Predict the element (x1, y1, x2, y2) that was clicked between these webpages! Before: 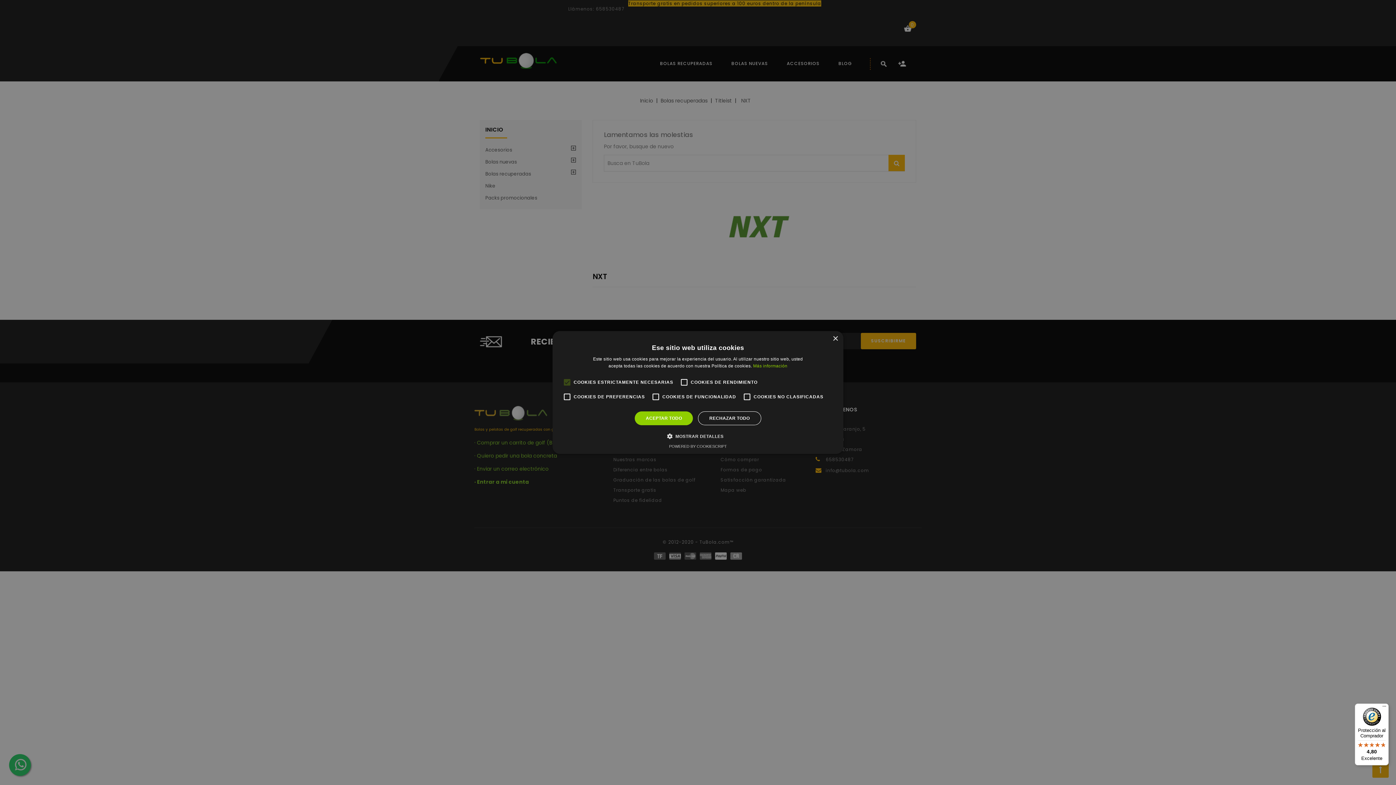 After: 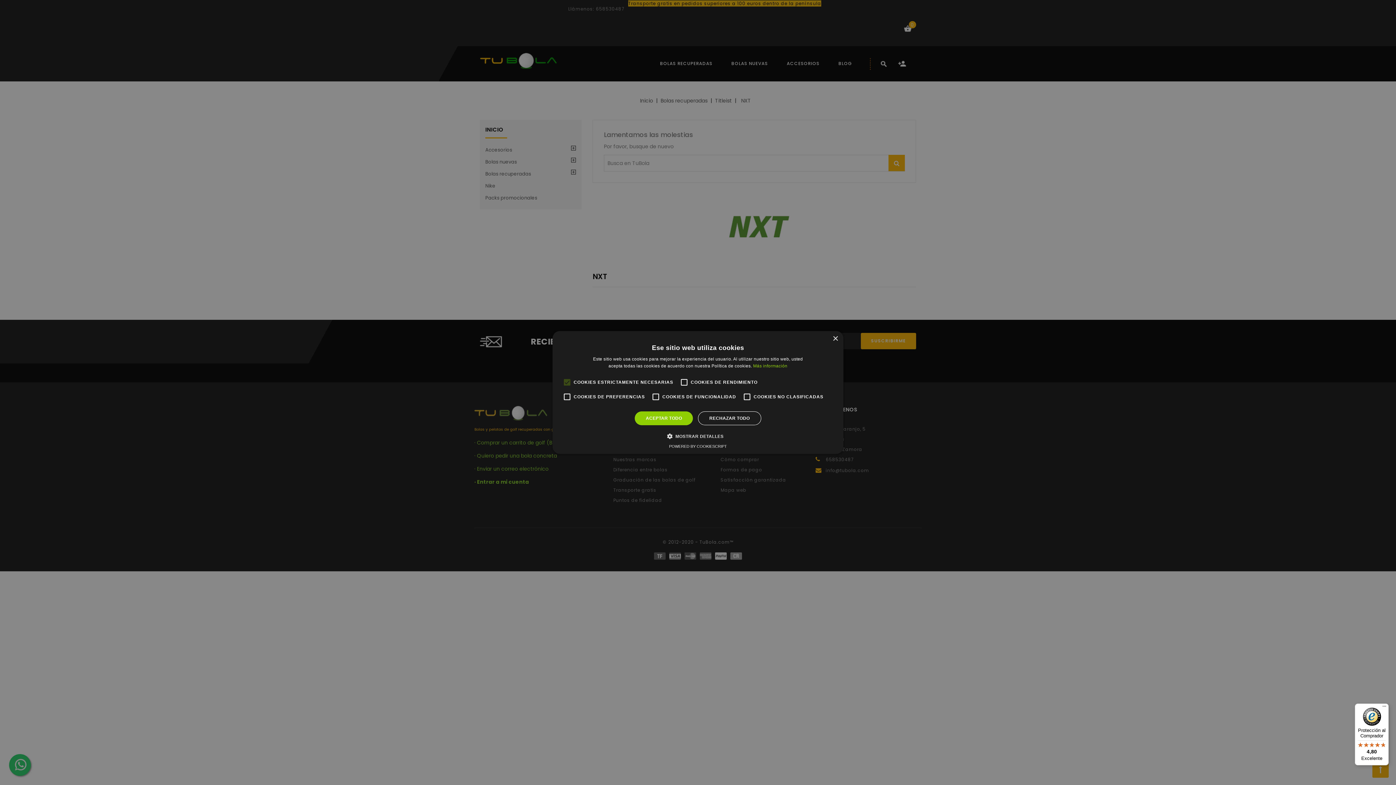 Action: label: Powered by CookieScript, opens a new window bbox: (669, 444, 727, 448)